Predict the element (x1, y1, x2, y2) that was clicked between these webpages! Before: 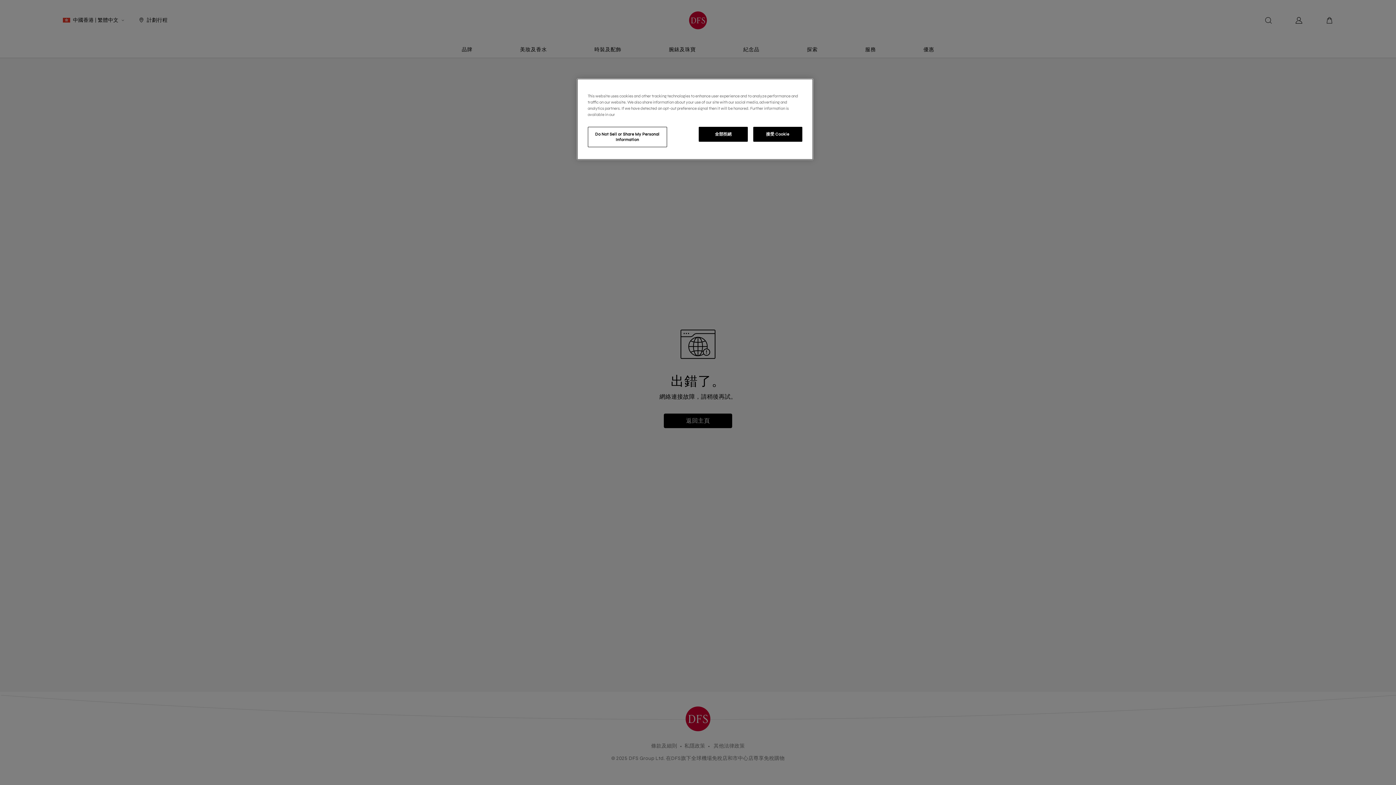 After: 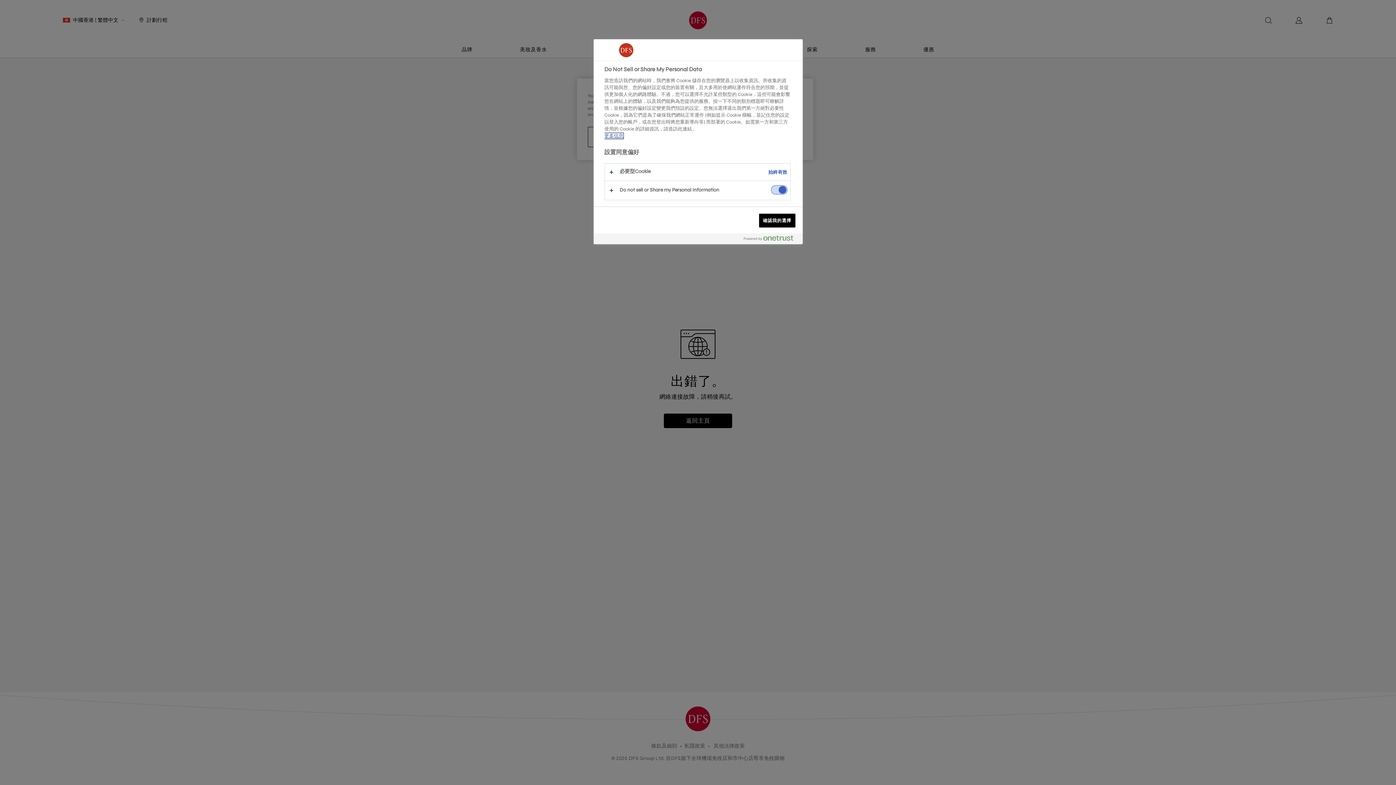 Action: label: Do Not Sell or Share My Personal Information bbox: (587, 126, 667, 147)